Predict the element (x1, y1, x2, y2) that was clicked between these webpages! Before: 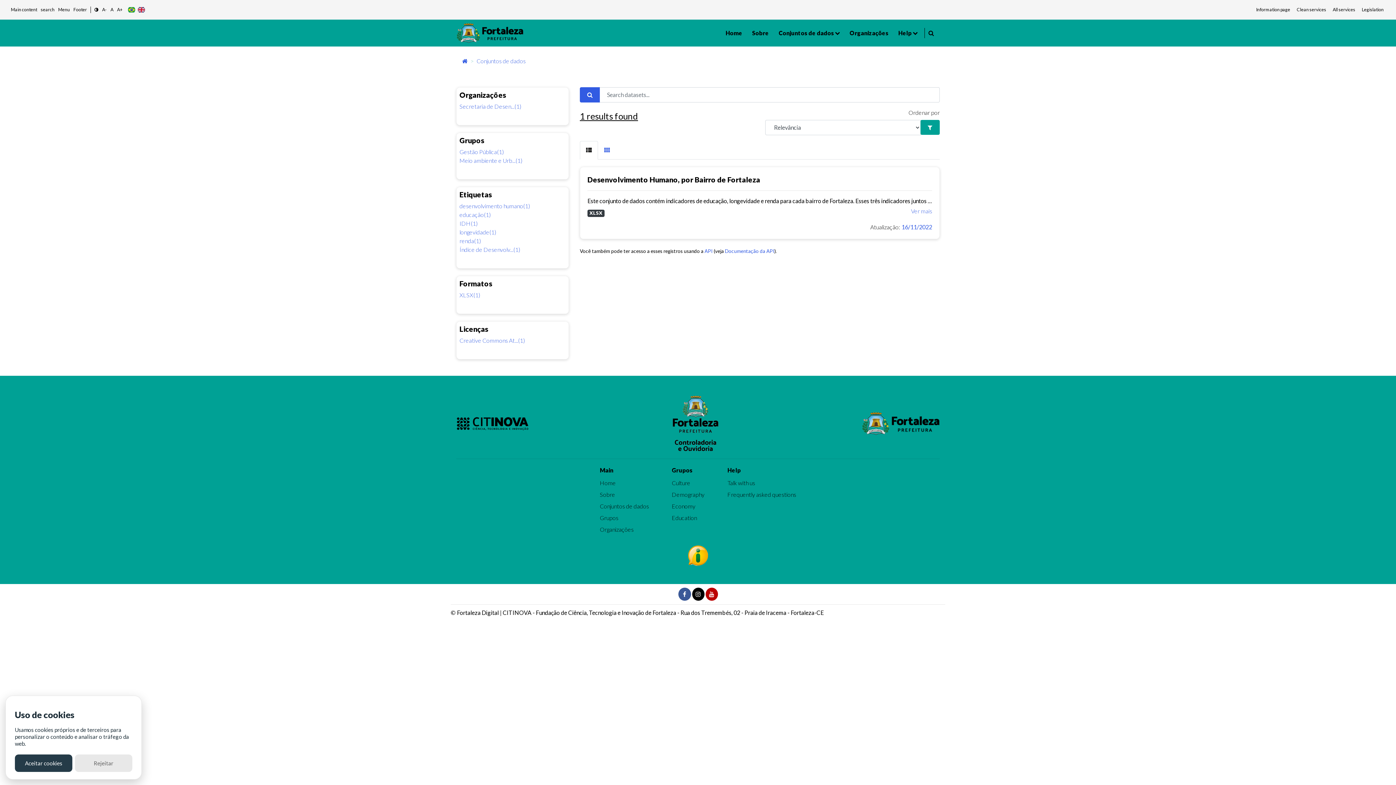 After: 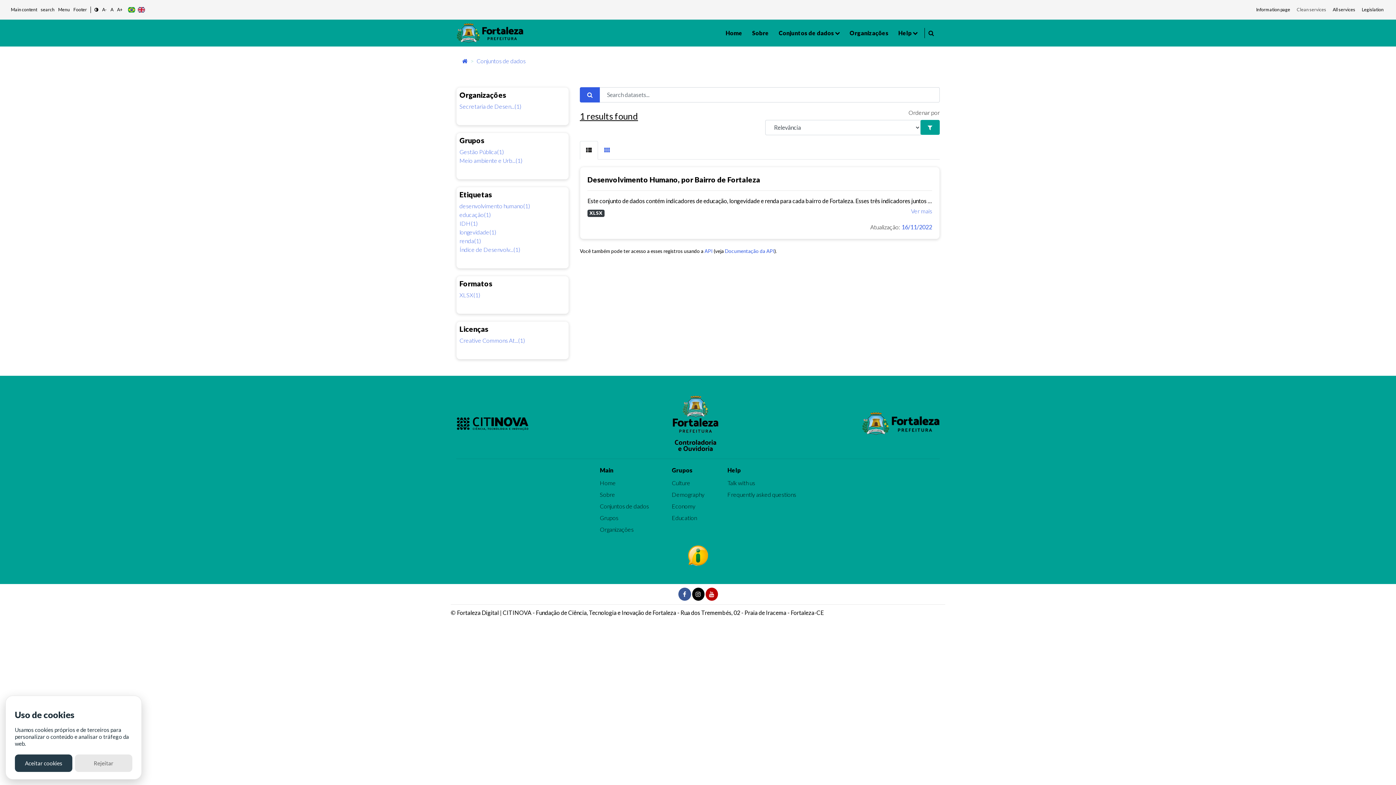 Action: label: Clean services bbox: (1295, 1, 1328, 17)